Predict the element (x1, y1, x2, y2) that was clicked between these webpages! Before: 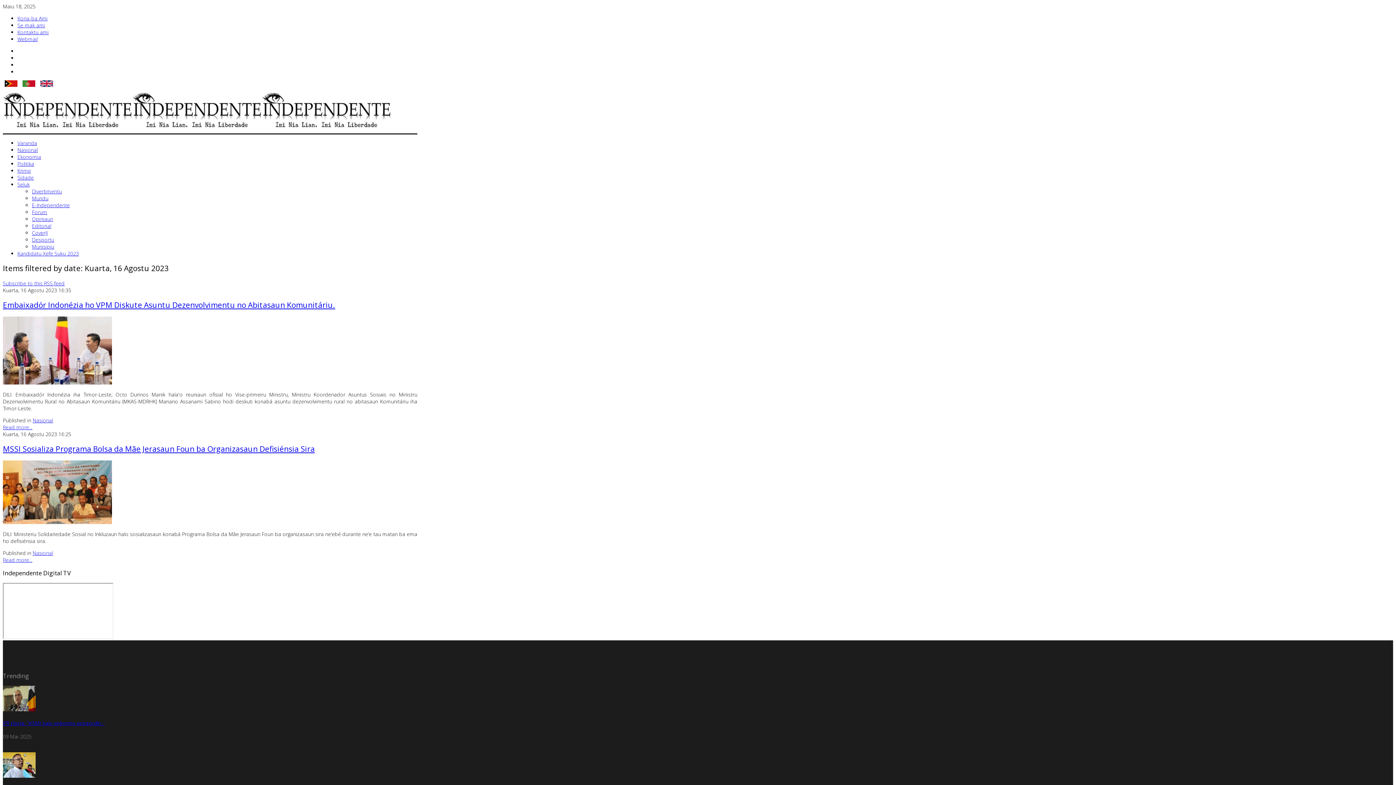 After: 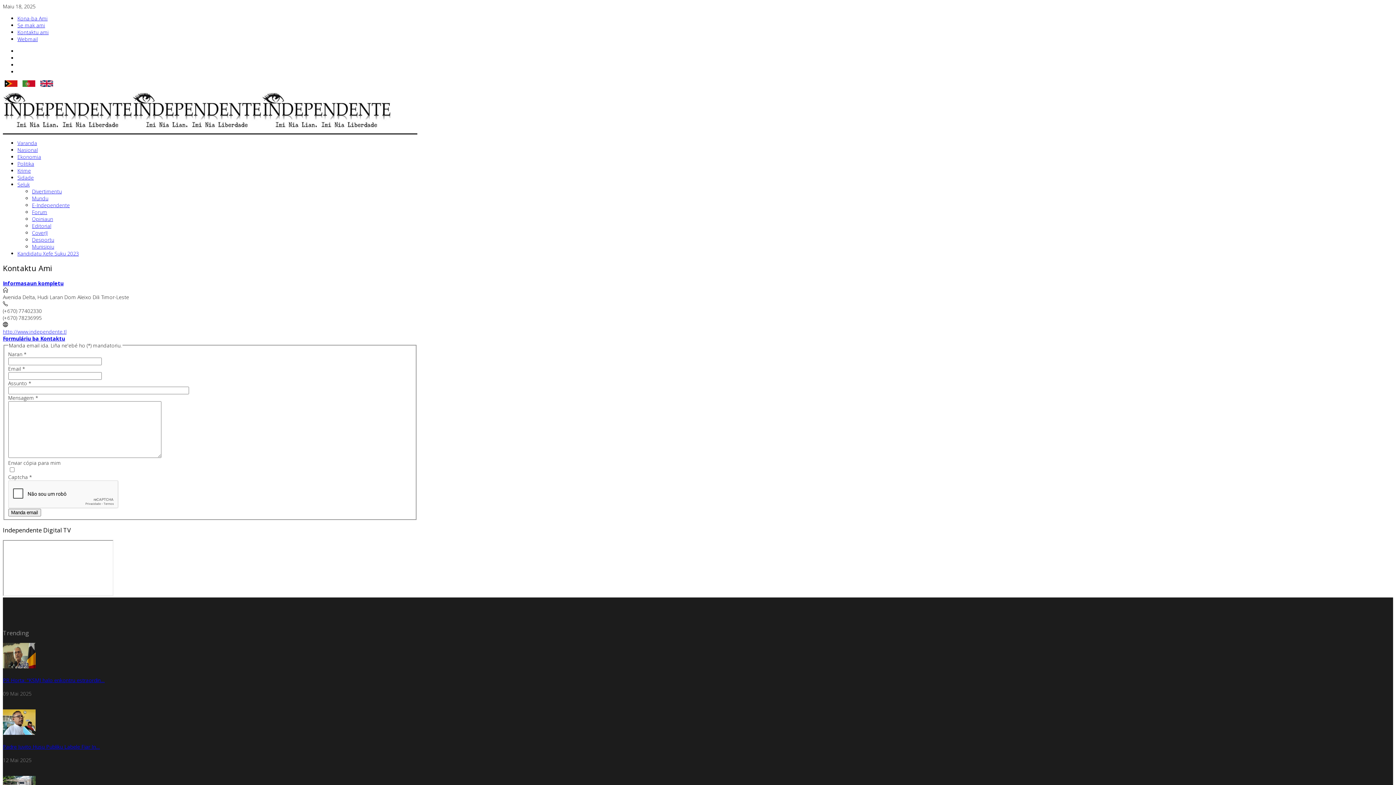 Action: bbox: (17, 28, 48, 35) label: Kontaktu ami